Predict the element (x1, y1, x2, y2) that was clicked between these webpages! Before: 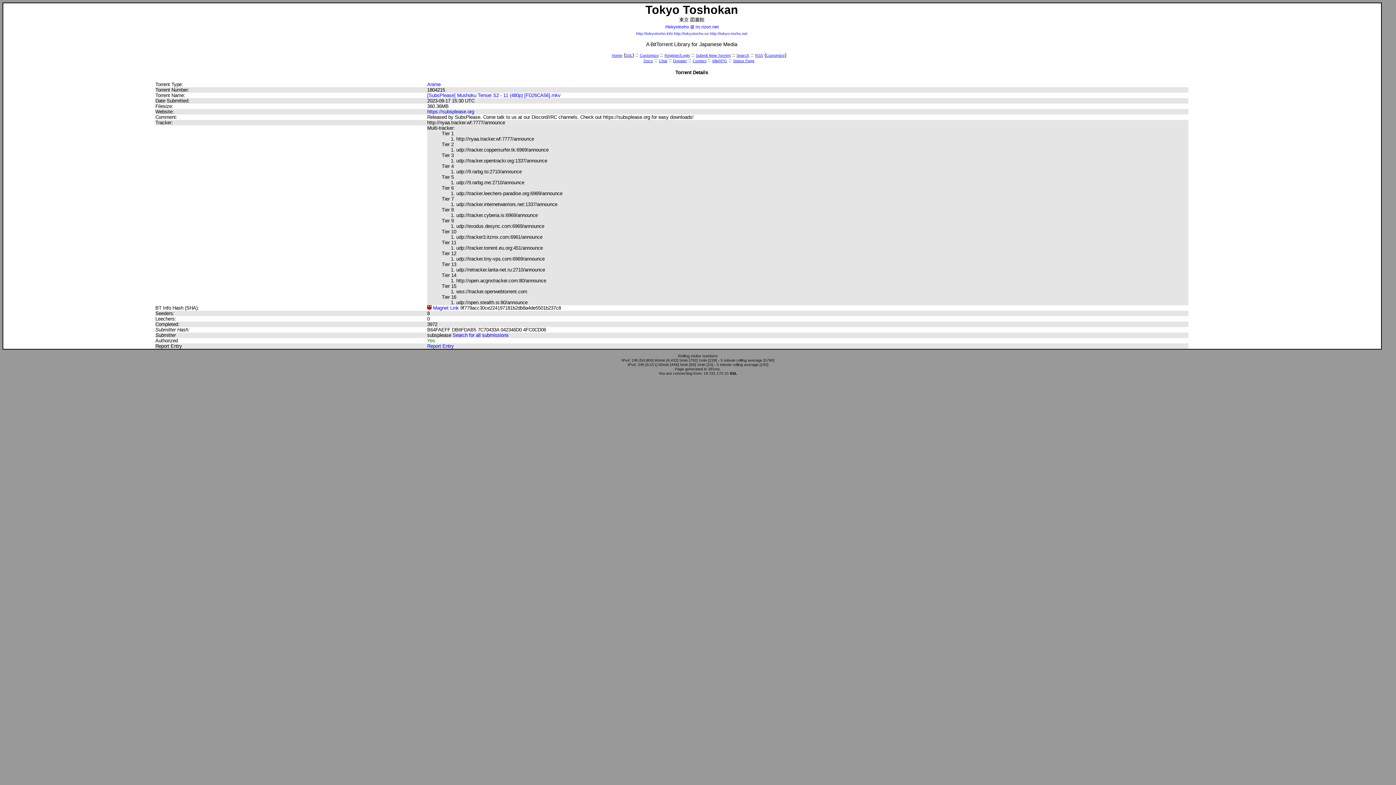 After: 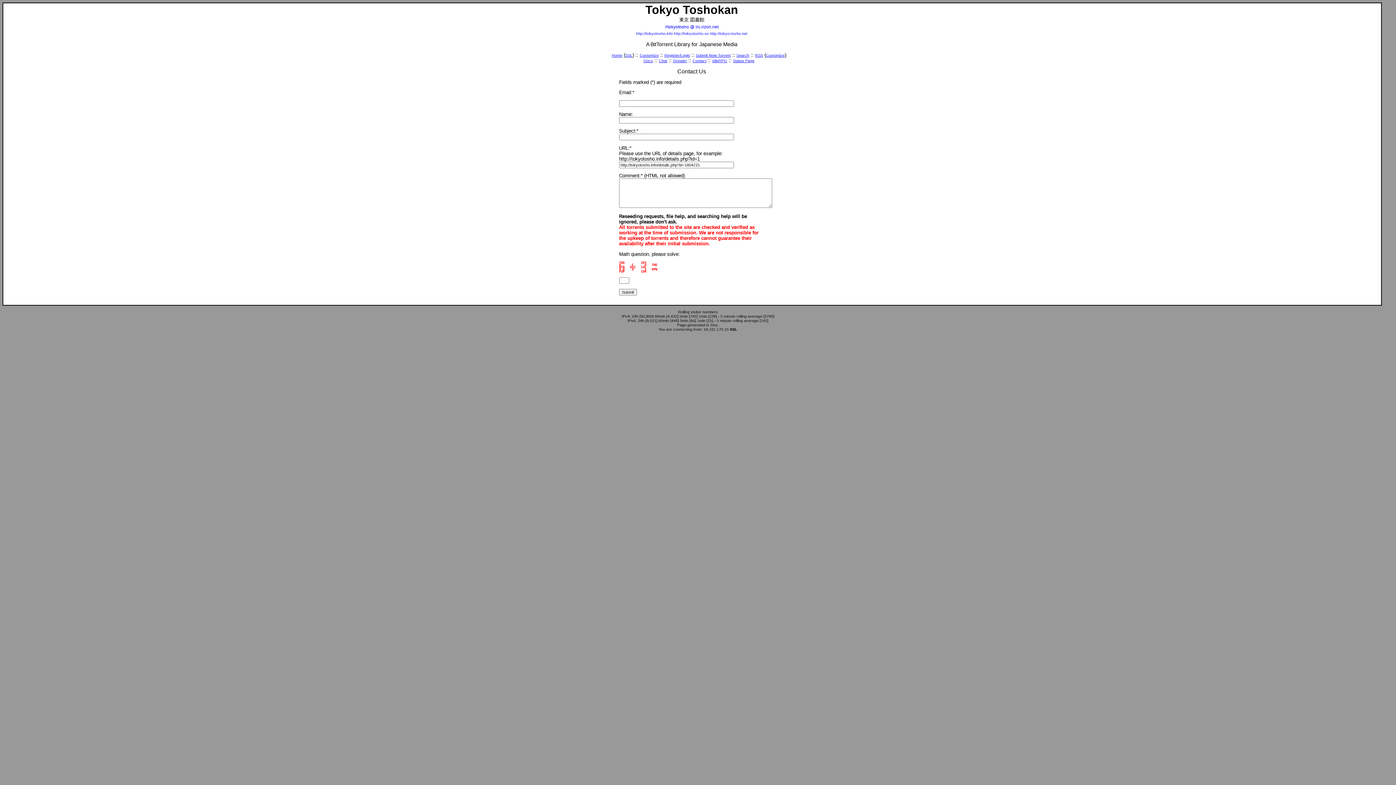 Action: label: Report Entry bbox: (427, 343, 453, 349)